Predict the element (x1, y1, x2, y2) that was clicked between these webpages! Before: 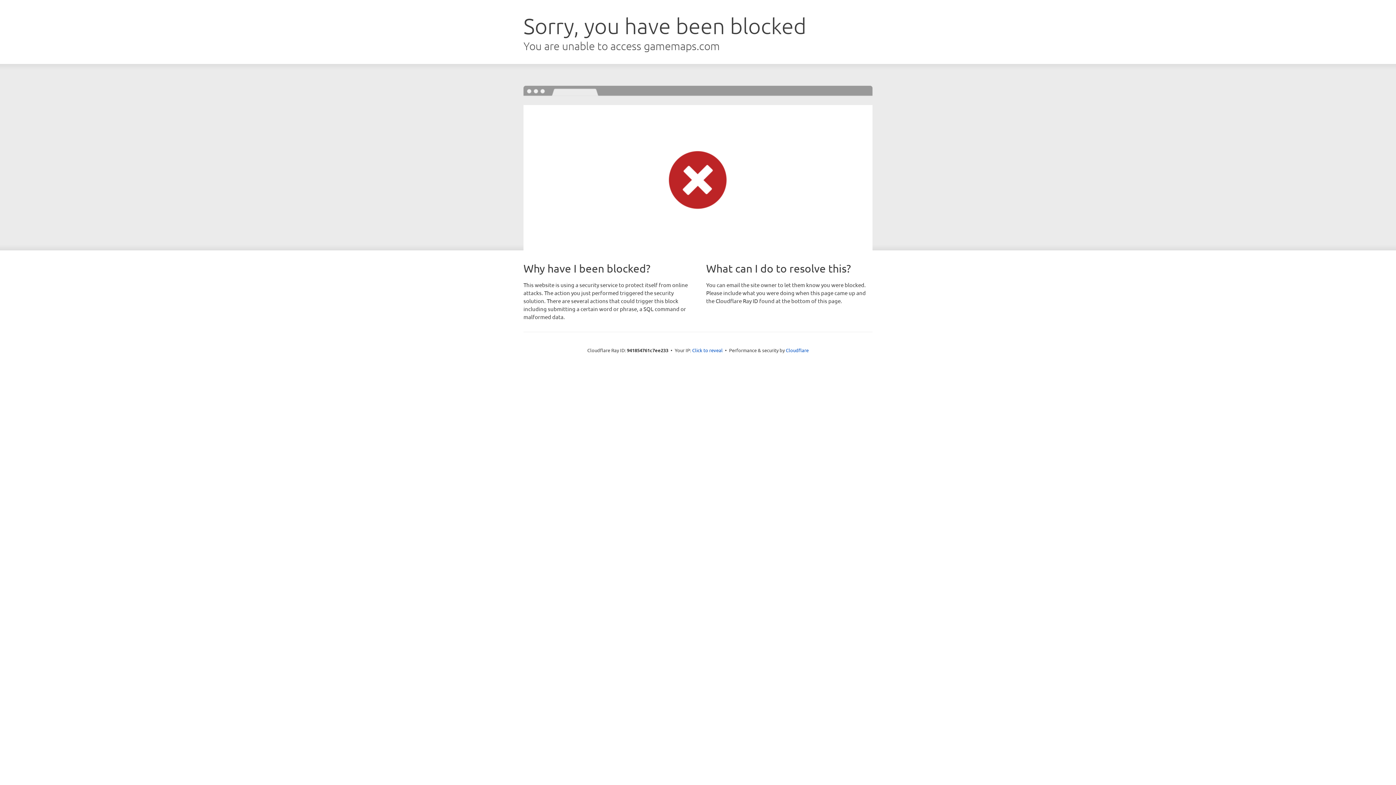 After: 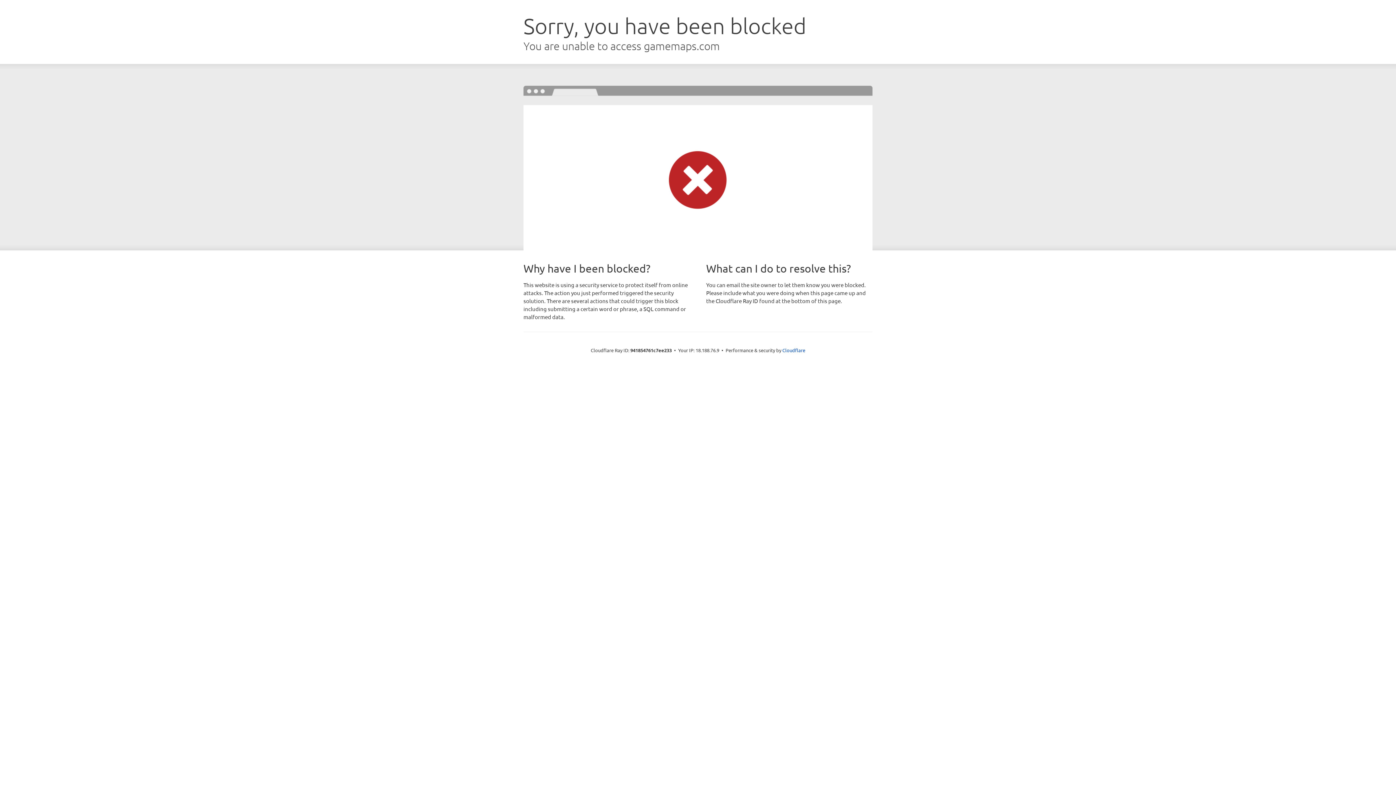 Action: label: Click to reveal bbox: (692, 346, 722, 353)